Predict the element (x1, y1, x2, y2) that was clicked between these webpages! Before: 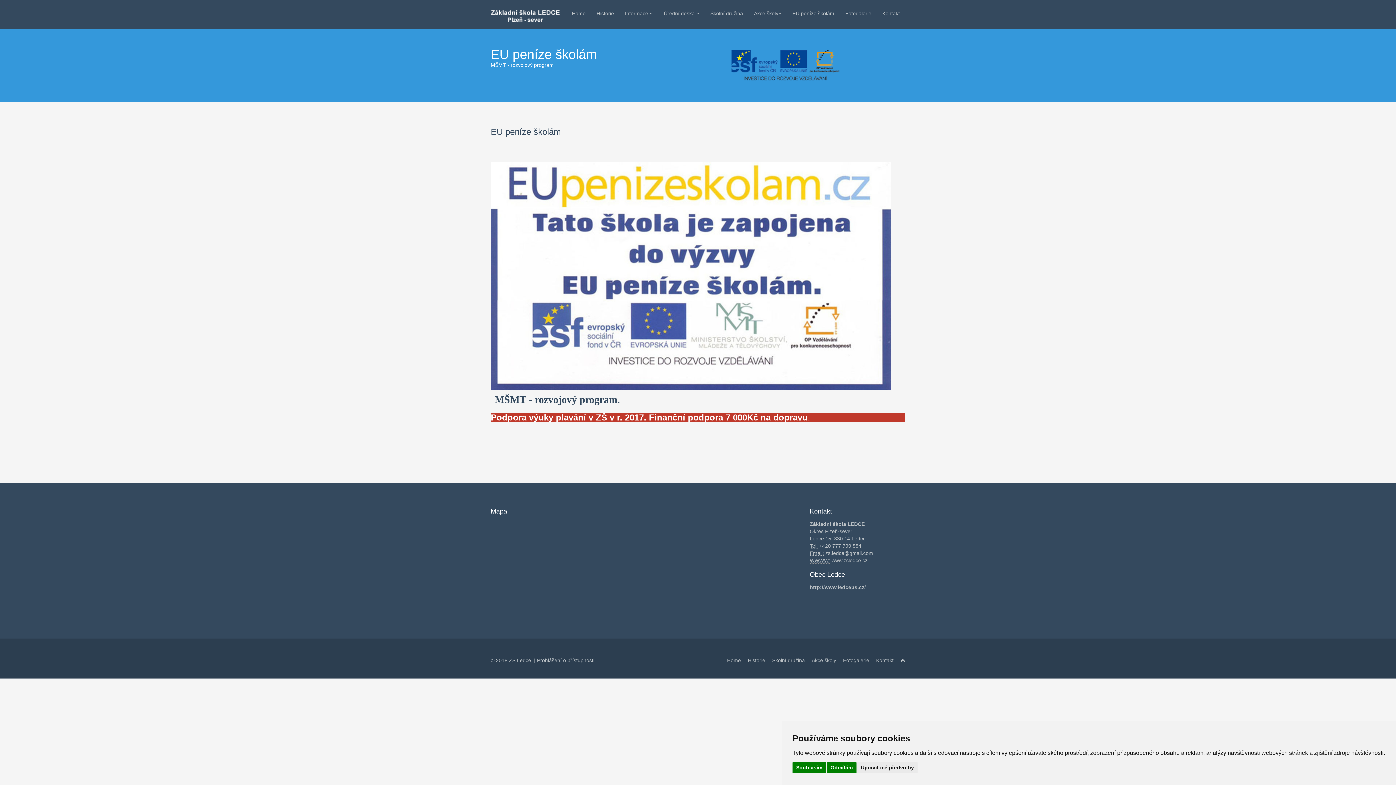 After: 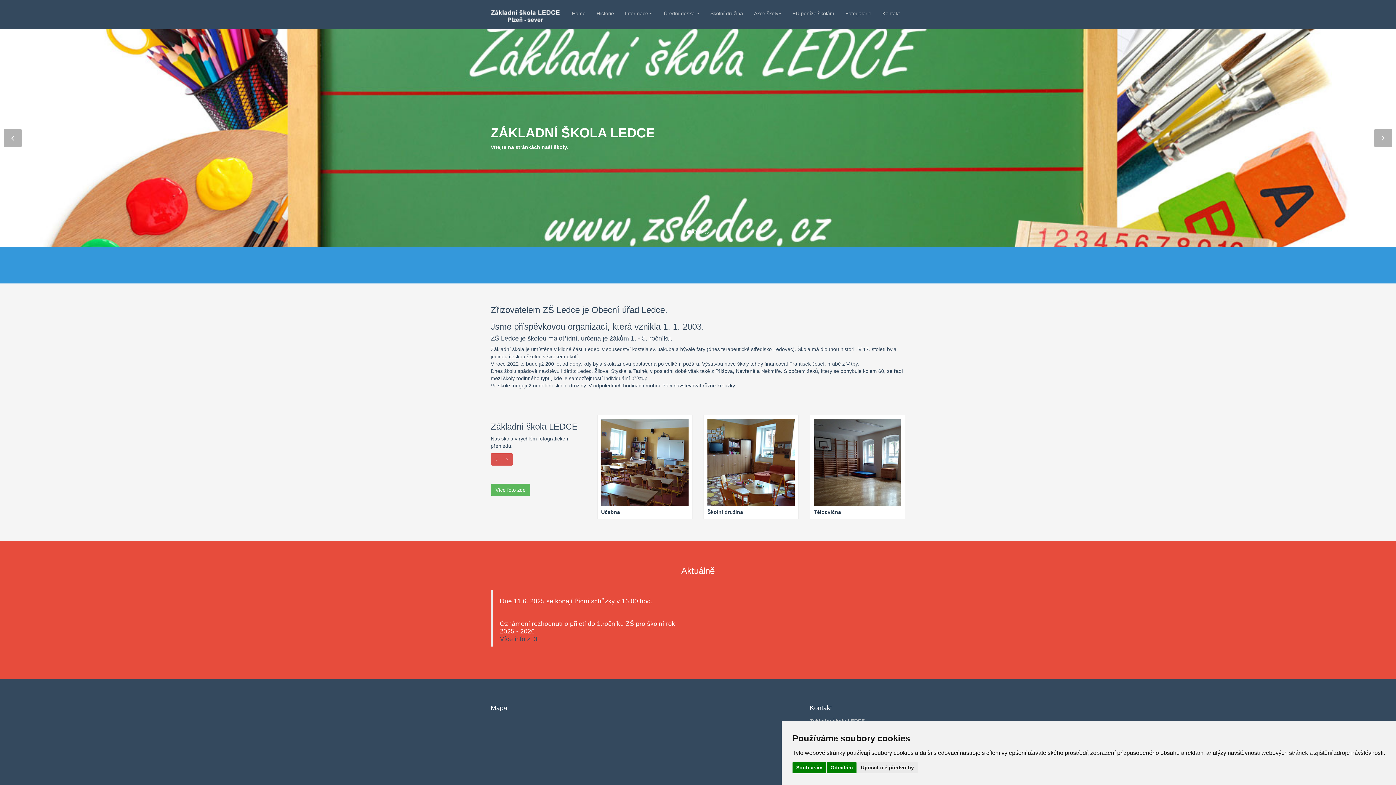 Action: bbox: (485, 0, 565, 29)